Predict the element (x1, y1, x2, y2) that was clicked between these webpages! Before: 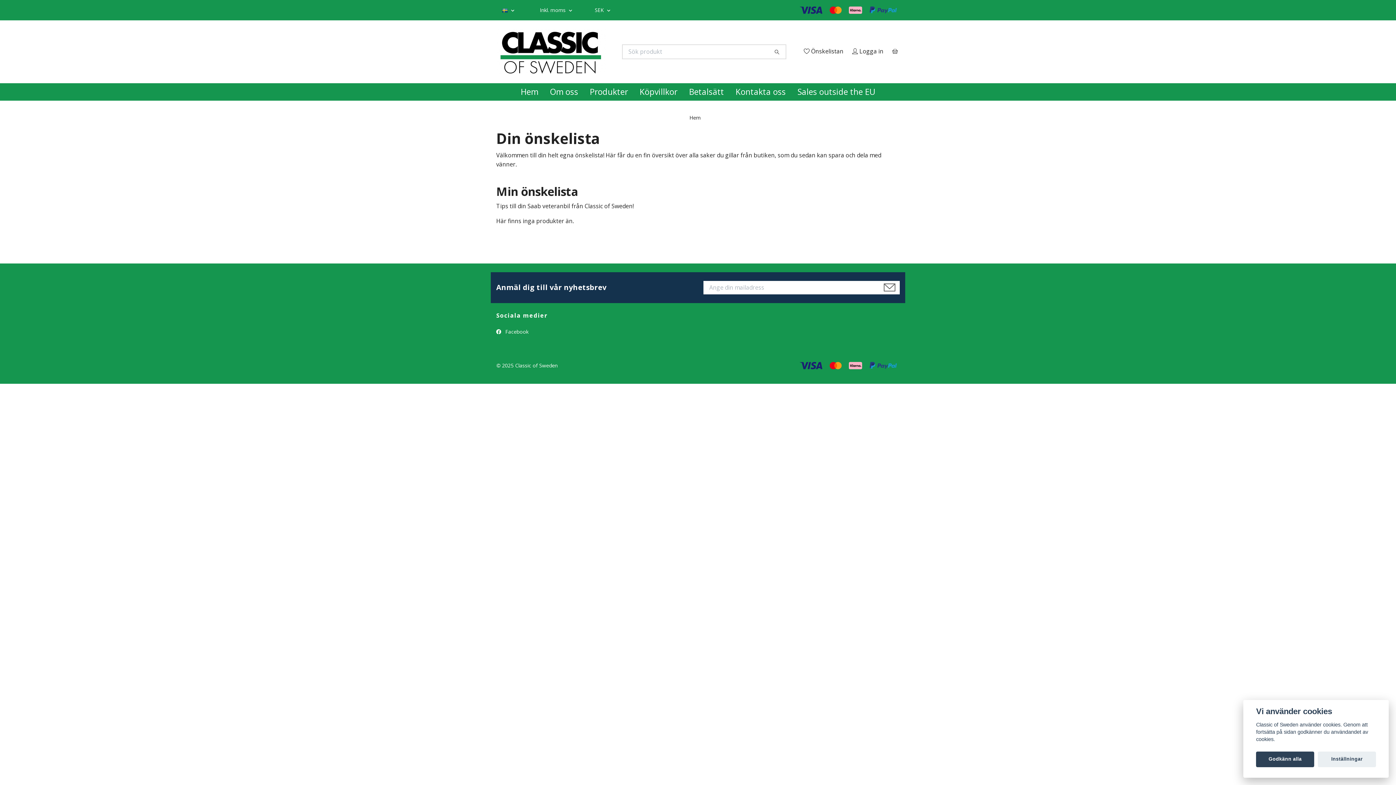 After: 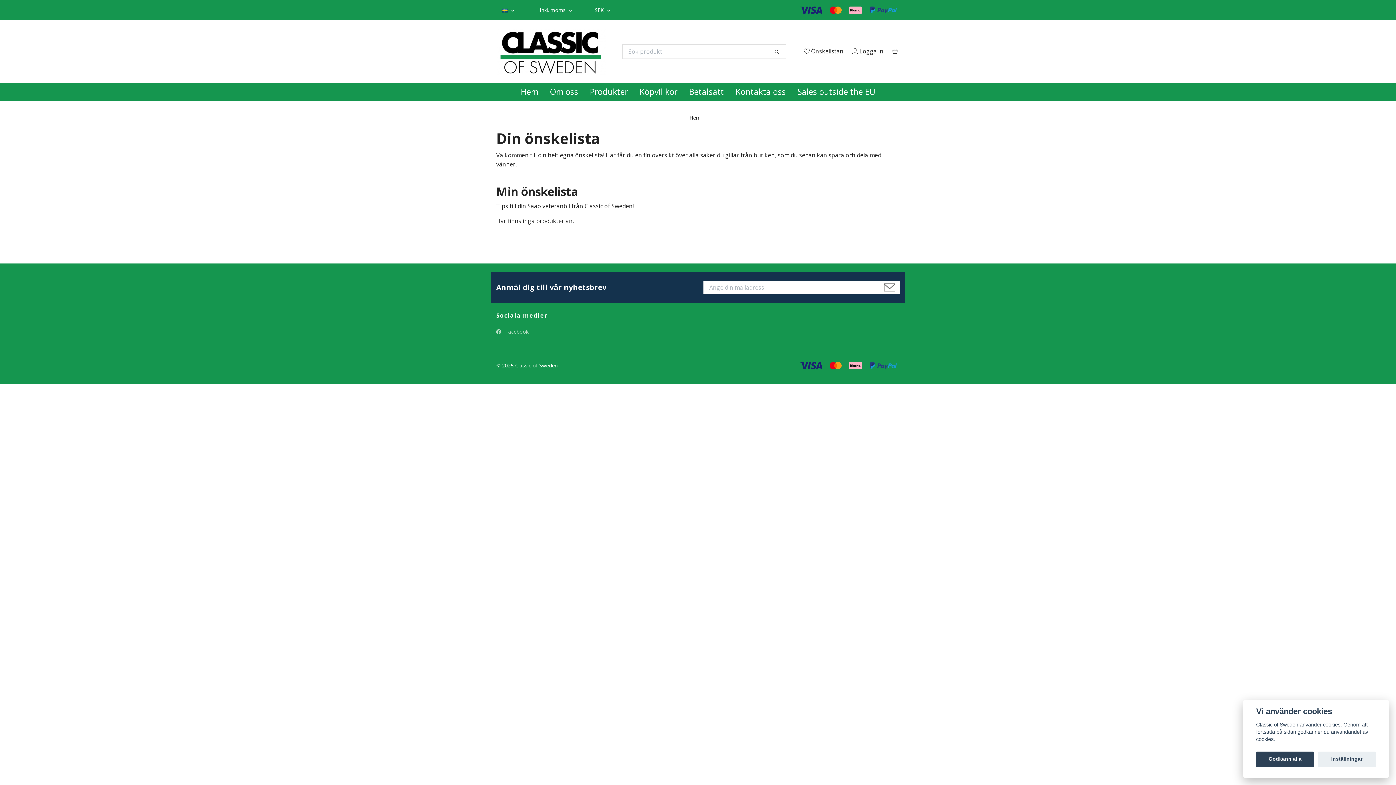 Action: bbox: (496, 328, 528, 335) label:  Facebook